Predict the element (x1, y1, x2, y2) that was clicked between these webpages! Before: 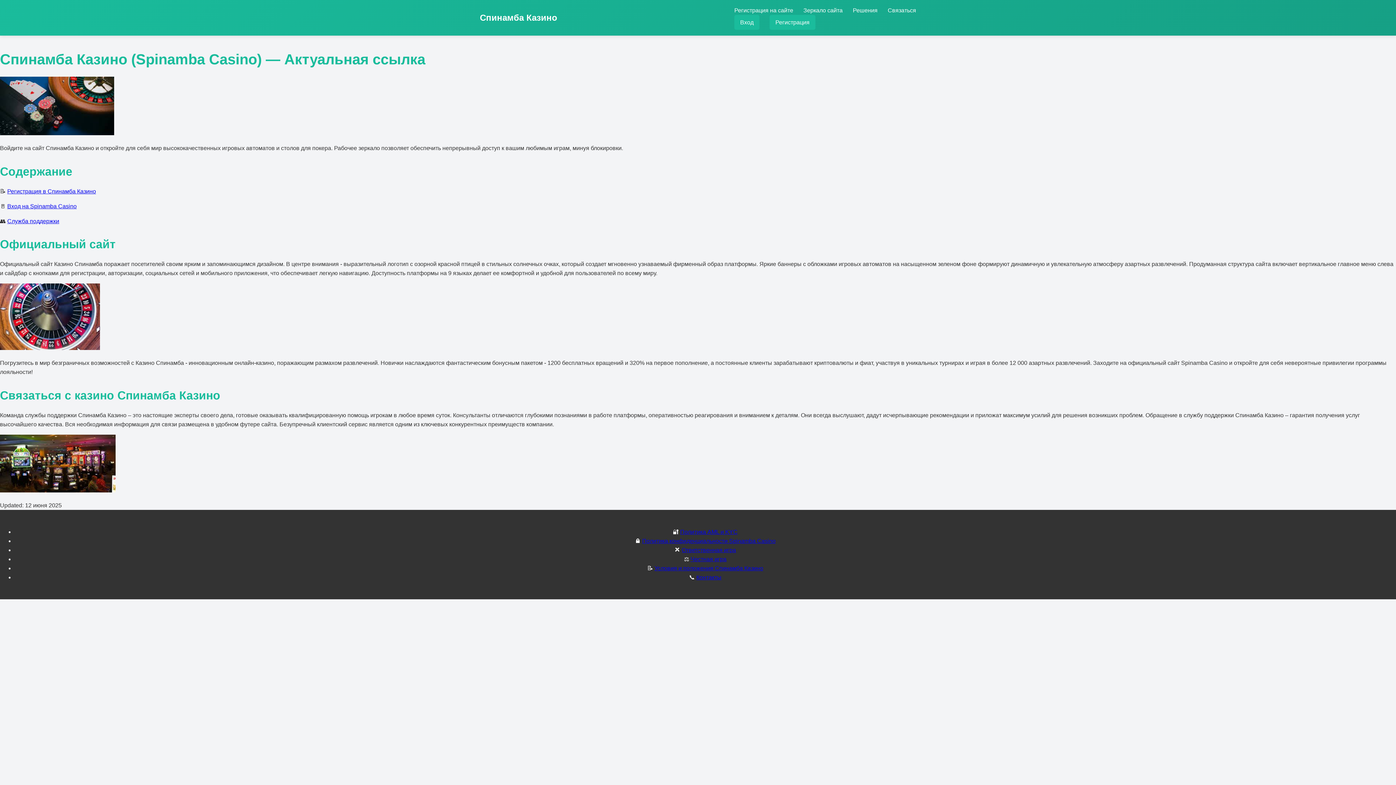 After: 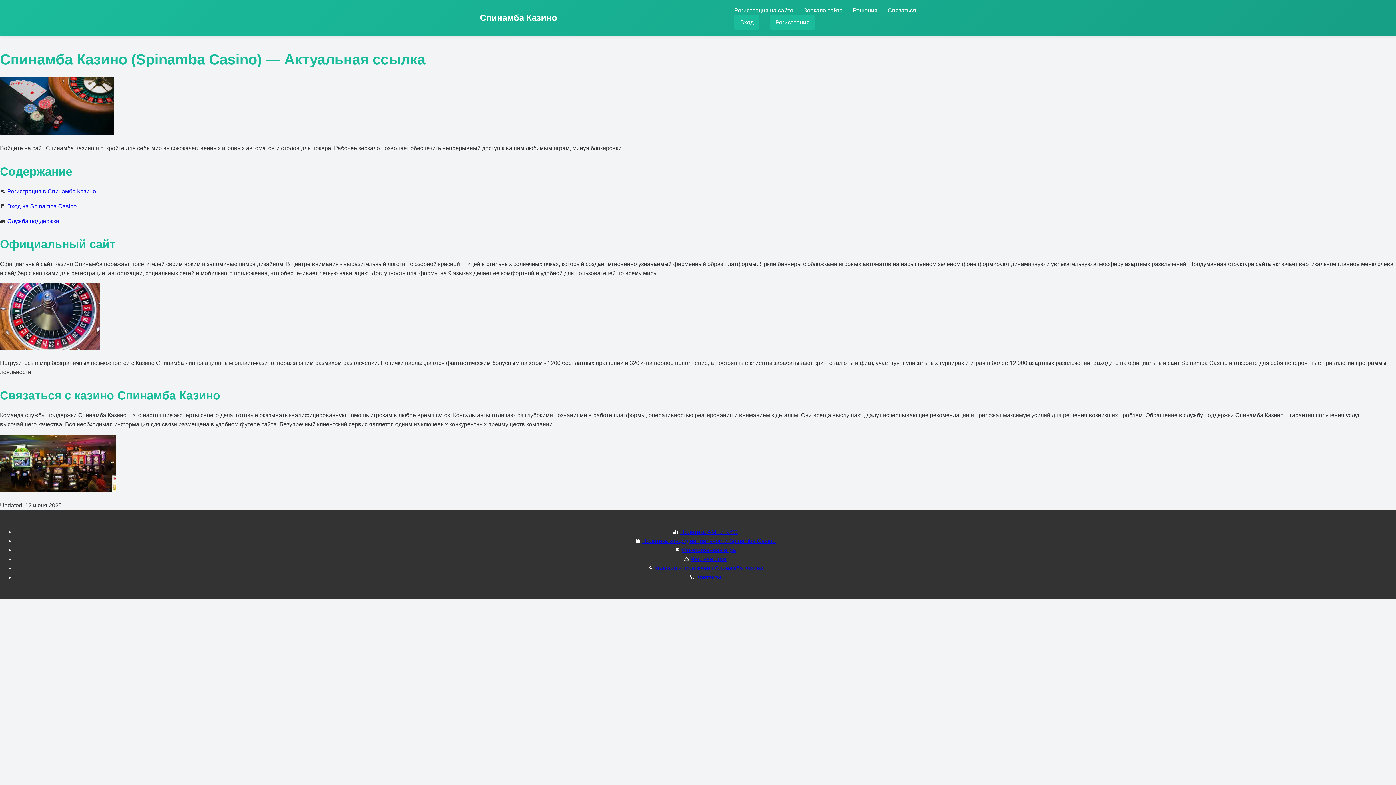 Action: label: Условия и положения Спинамба Казино bbox: (654, 565, 763, 571)